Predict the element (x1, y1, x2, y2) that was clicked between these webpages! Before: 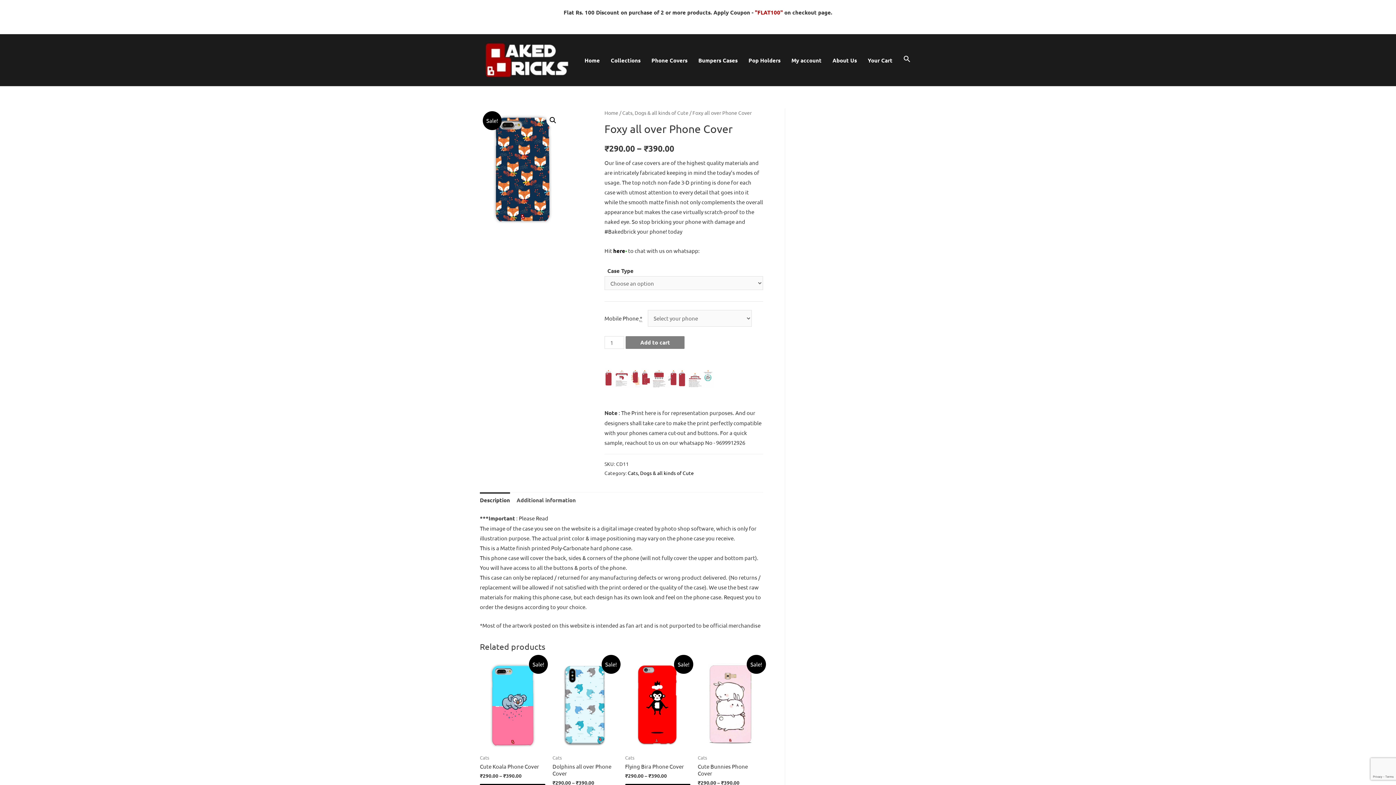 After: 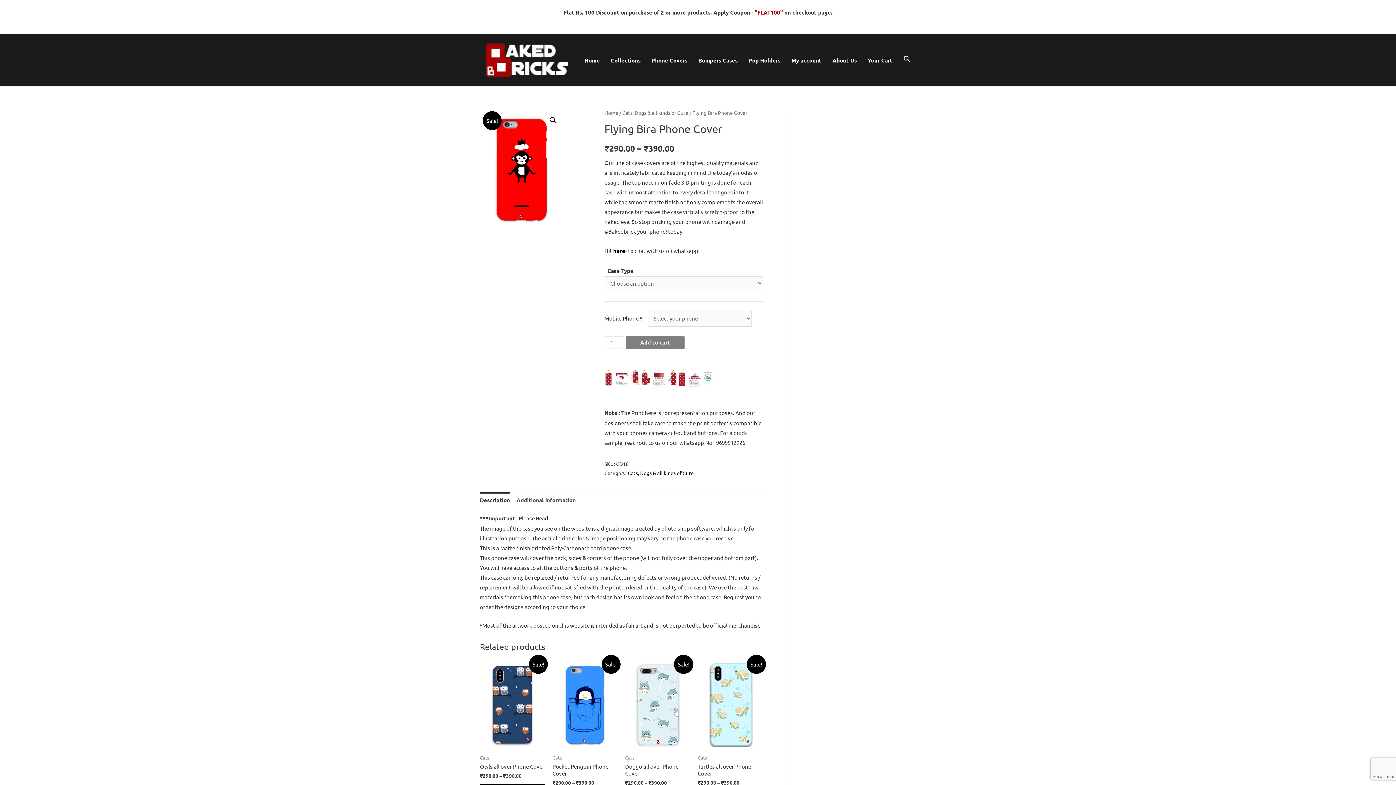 Action: bbox: (625, 763, 690, 770) label: Flying Bira Phone Cover